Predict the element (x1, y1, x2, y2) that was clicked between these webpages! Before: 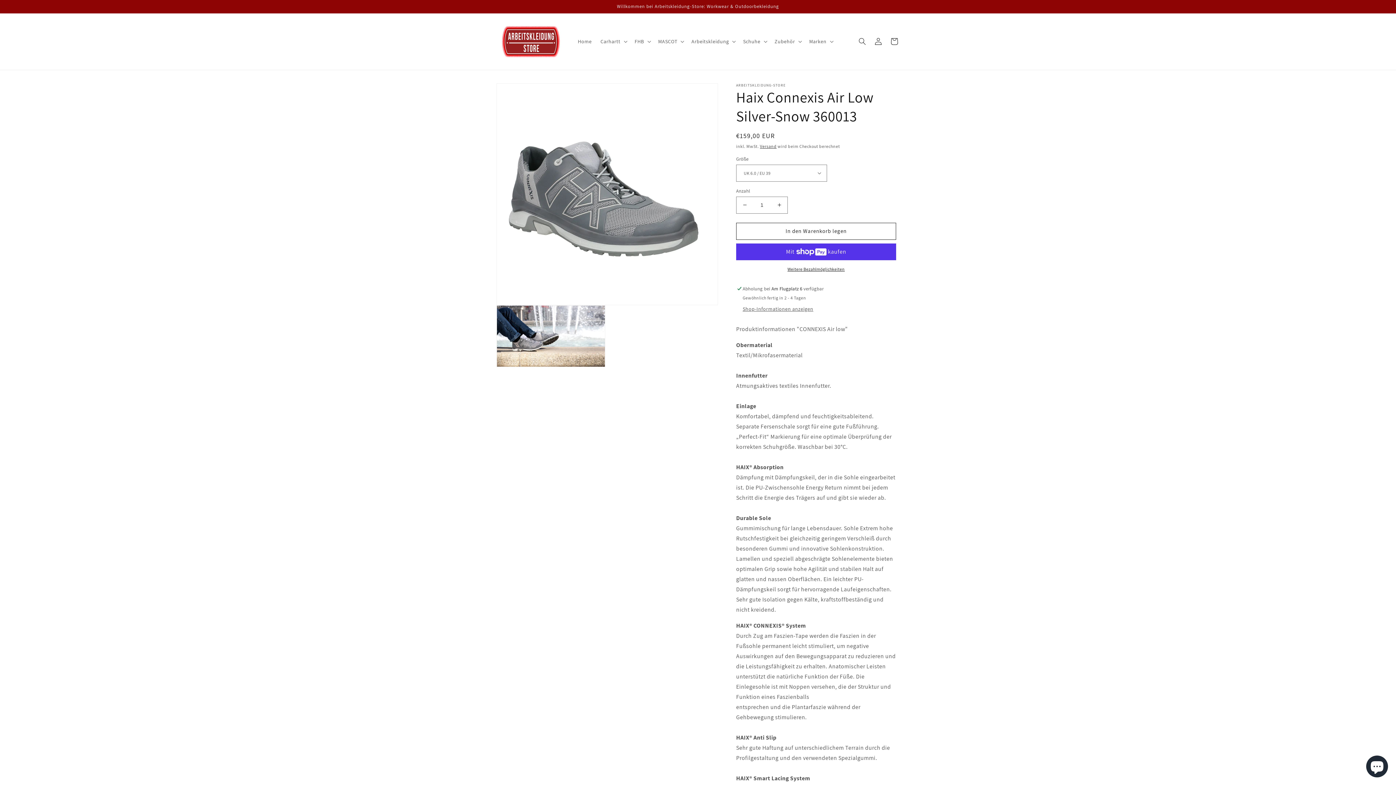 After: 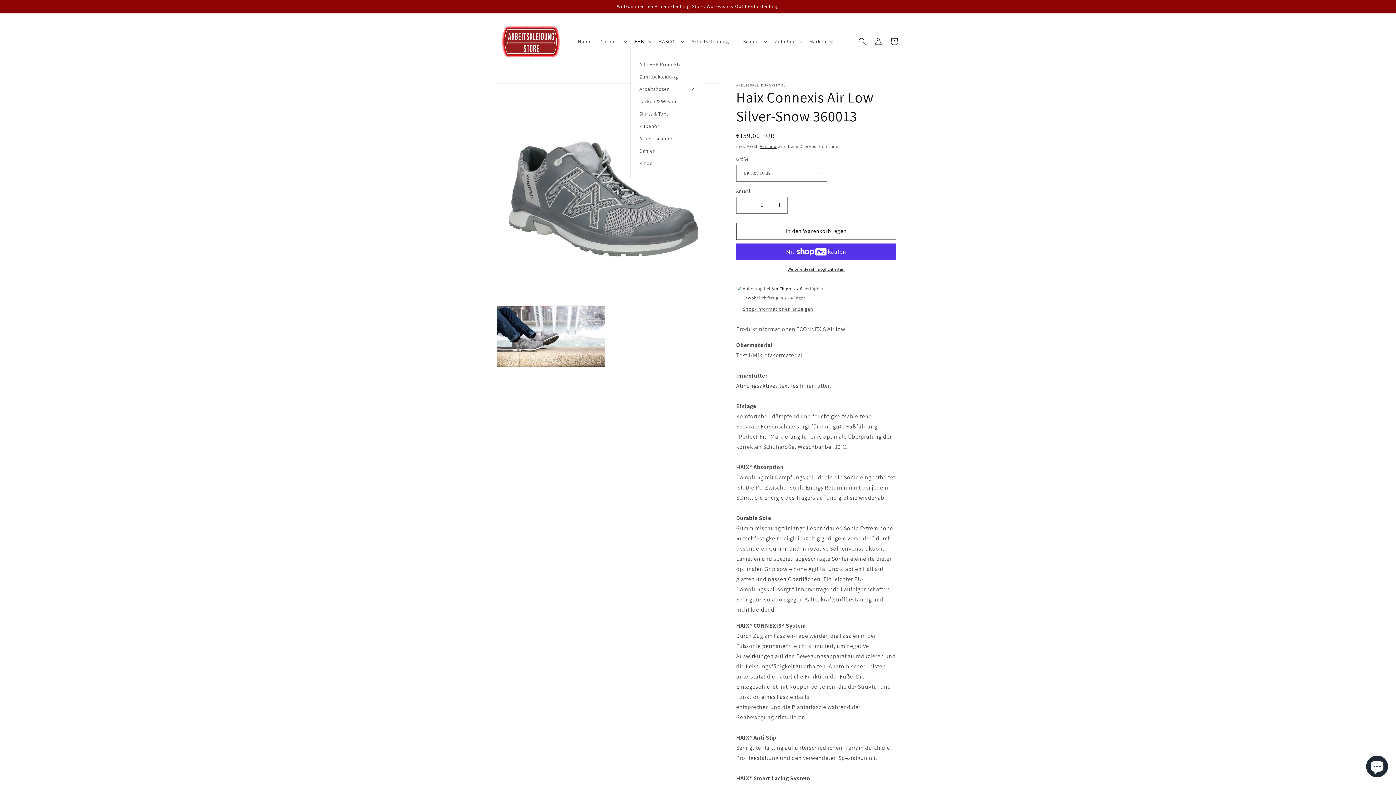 Action: bbox: (630, 33, 654, 49) label: FHB